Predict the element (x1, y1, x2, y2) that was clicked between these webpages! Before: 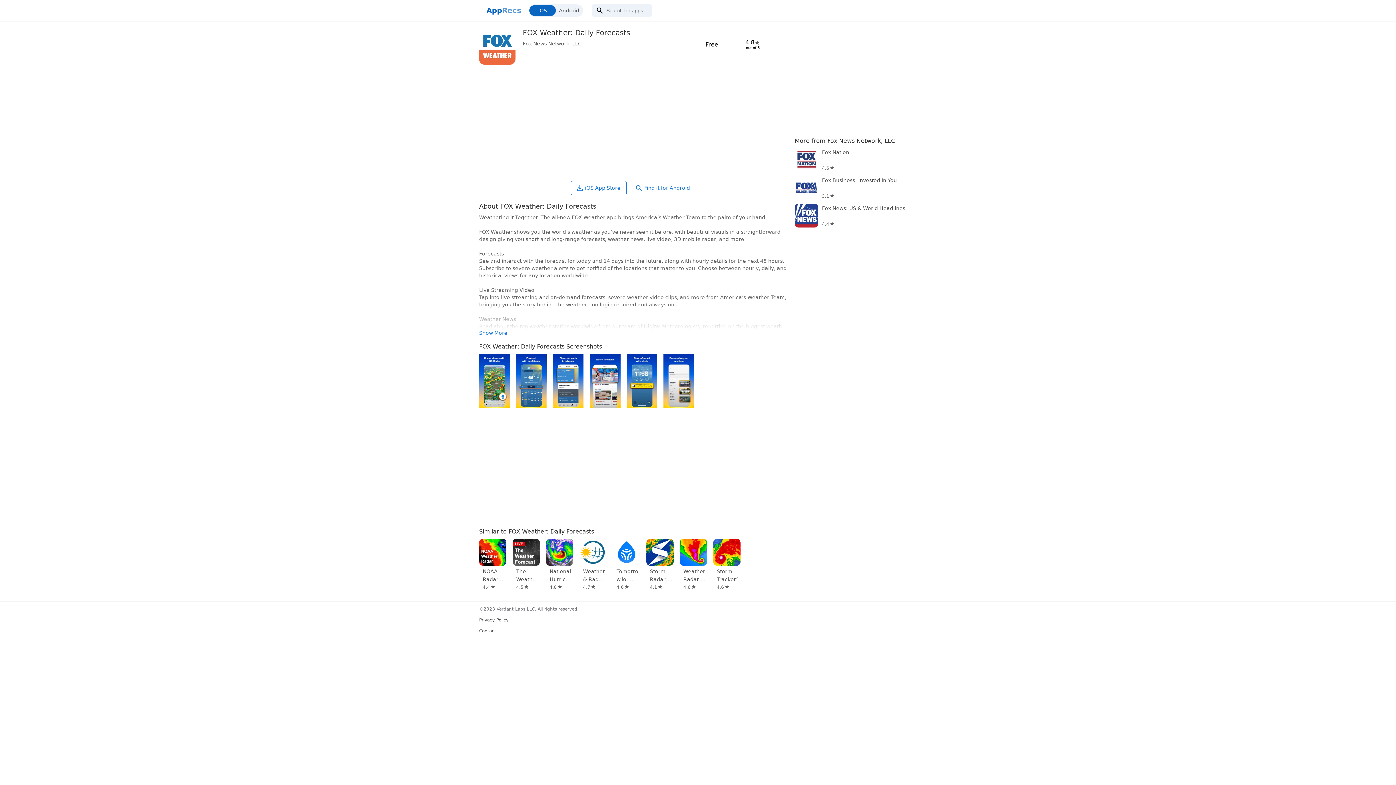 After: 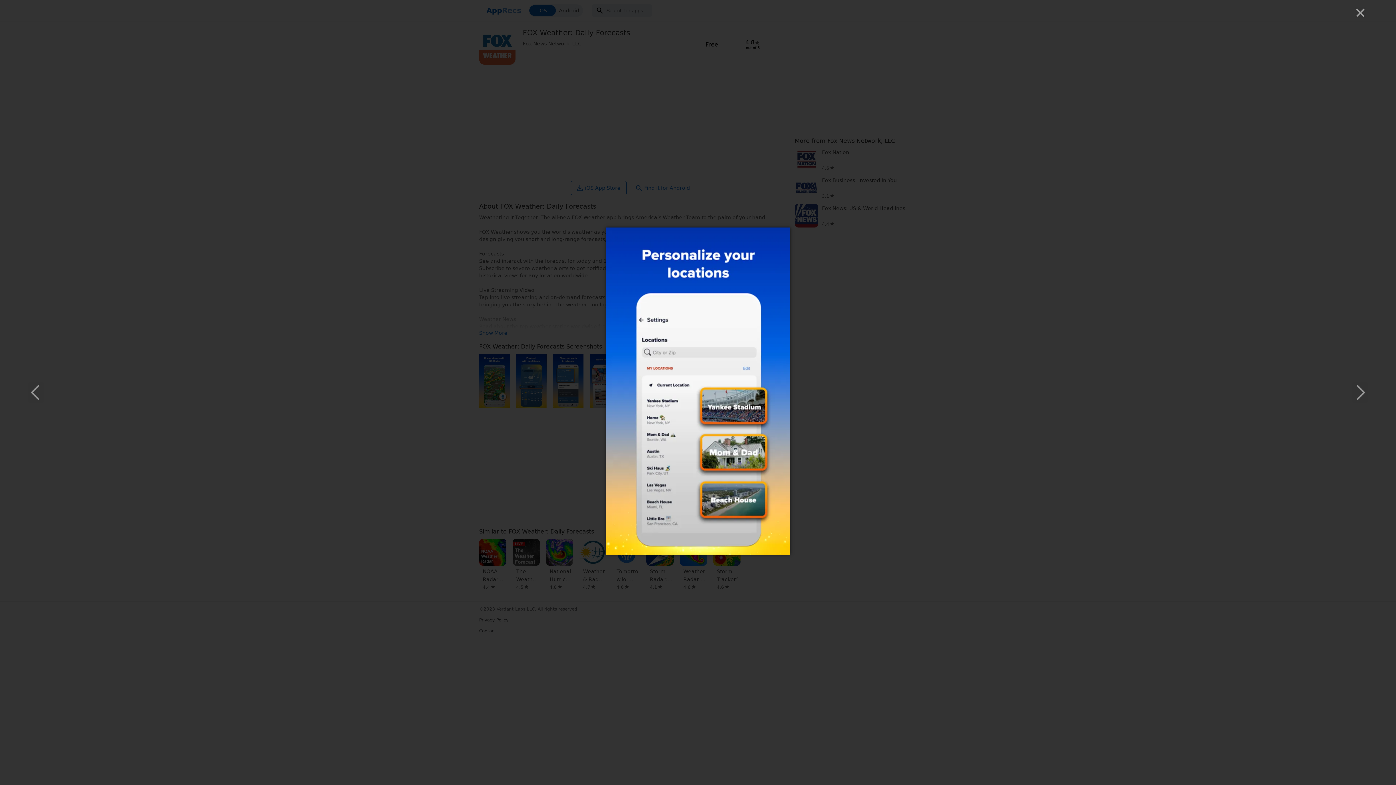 Action: bbox: (663, 353, 694, 408)